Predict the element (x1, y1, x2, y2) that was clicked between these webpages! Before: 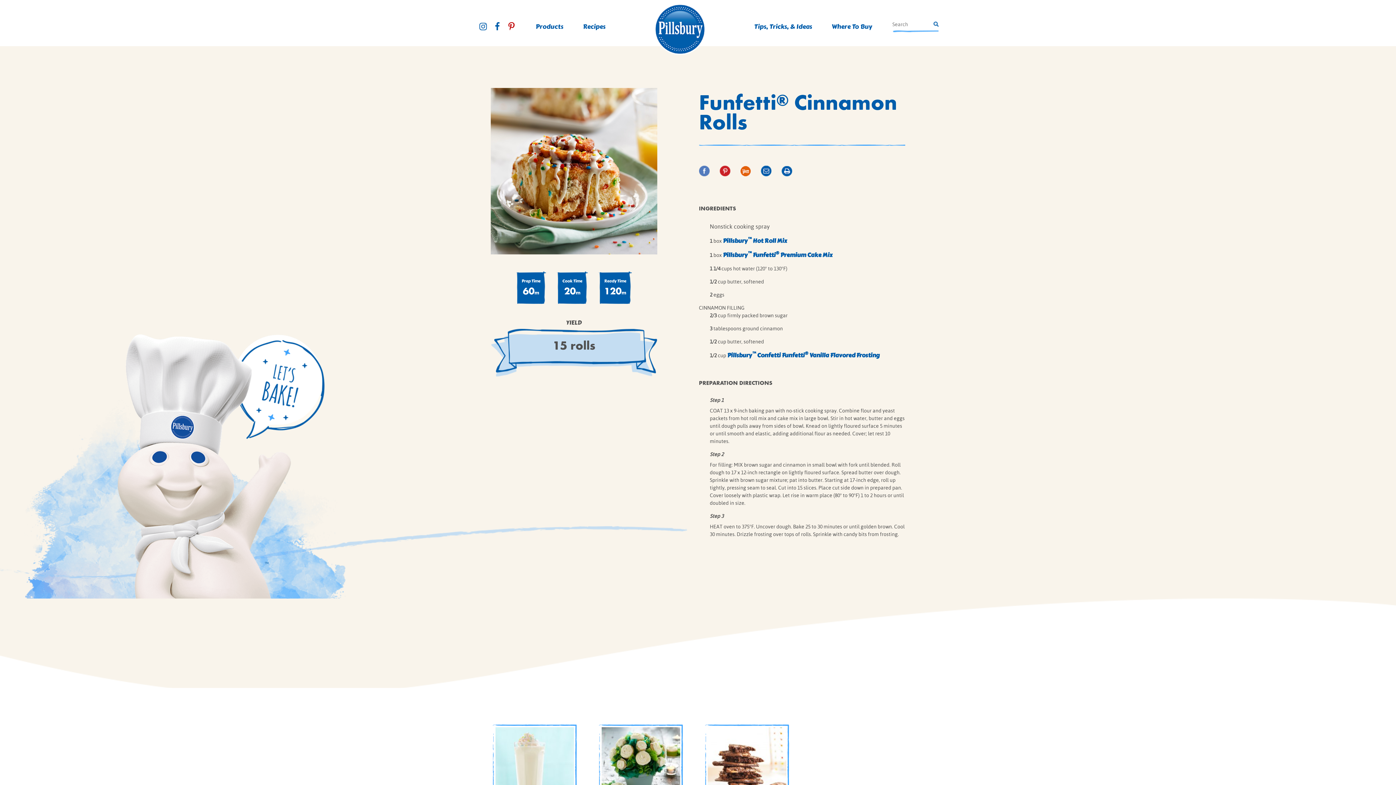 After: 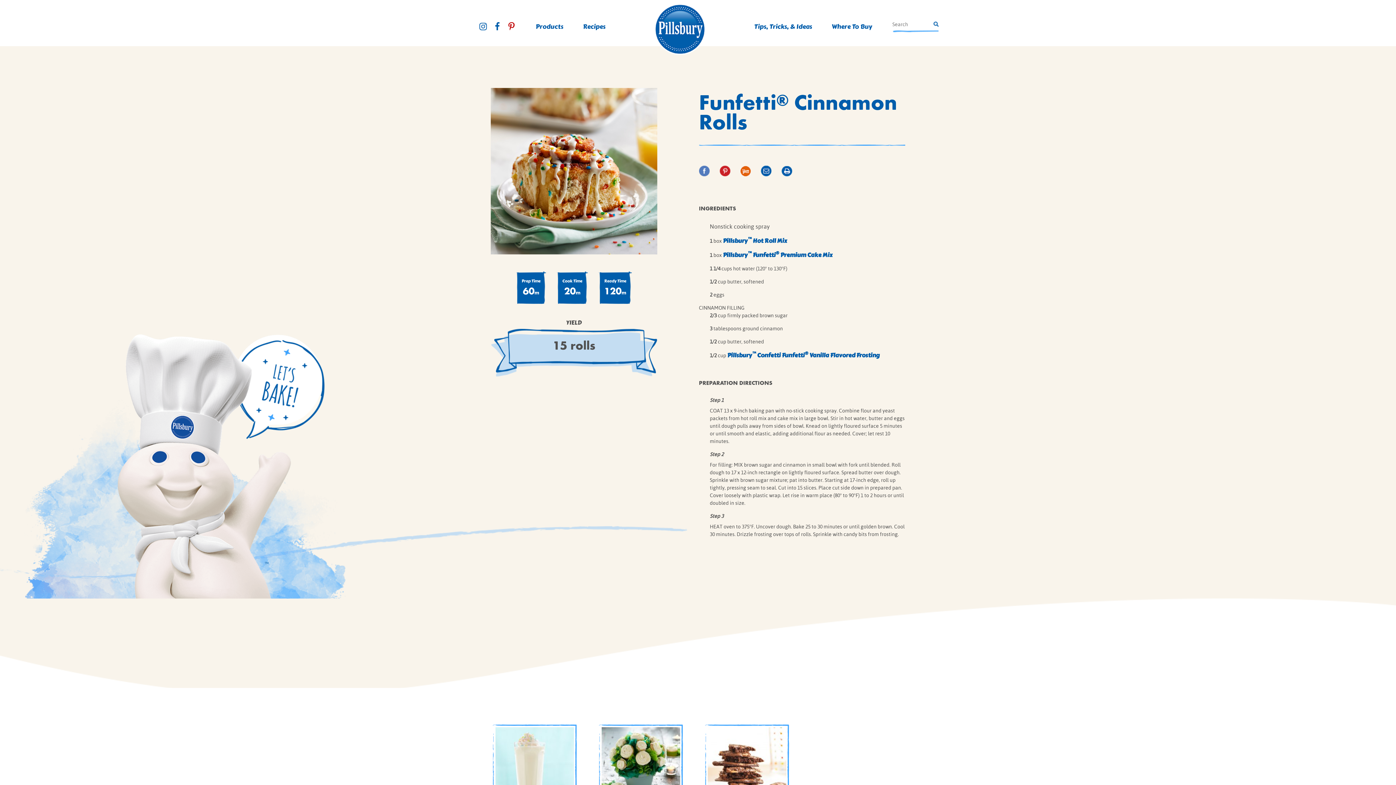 Action: bbox: (781, 166, 792, 176)